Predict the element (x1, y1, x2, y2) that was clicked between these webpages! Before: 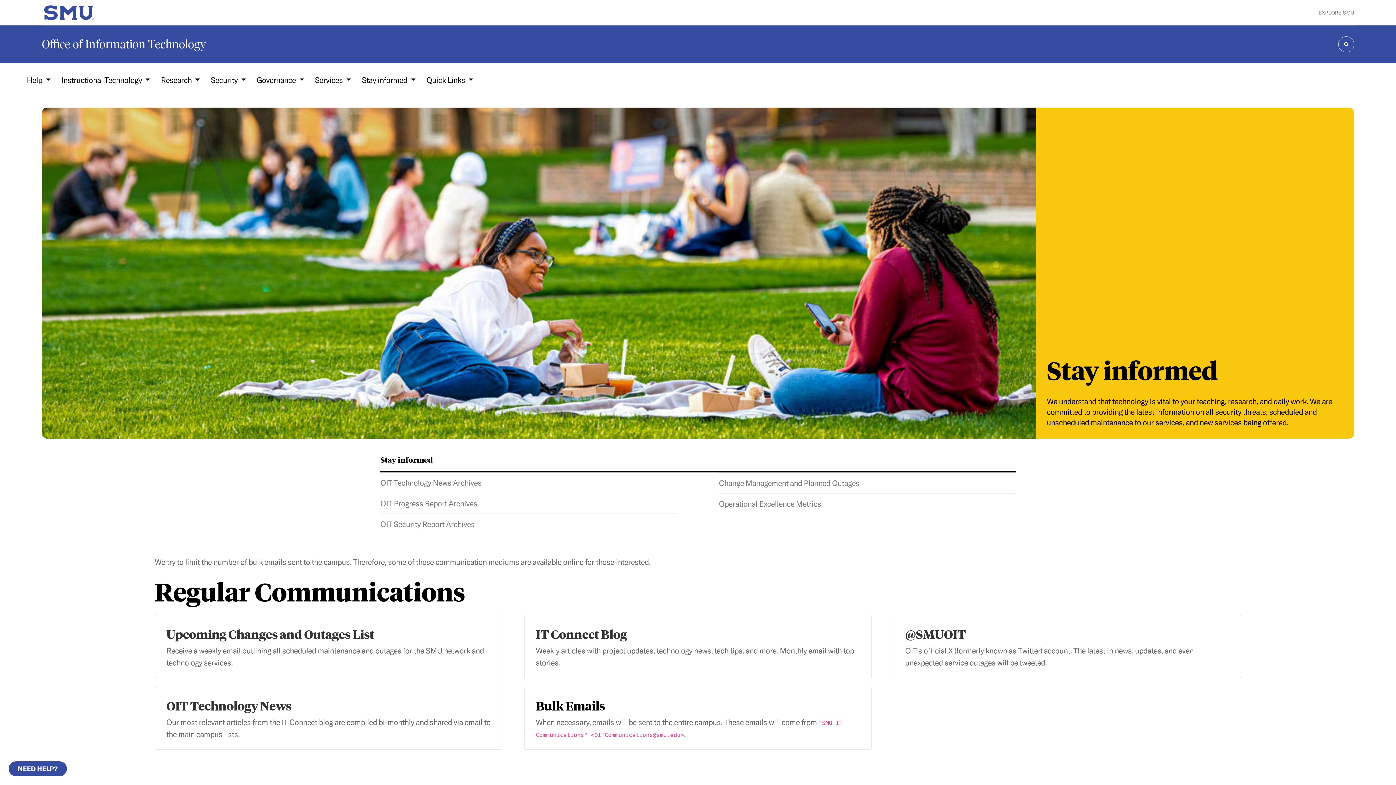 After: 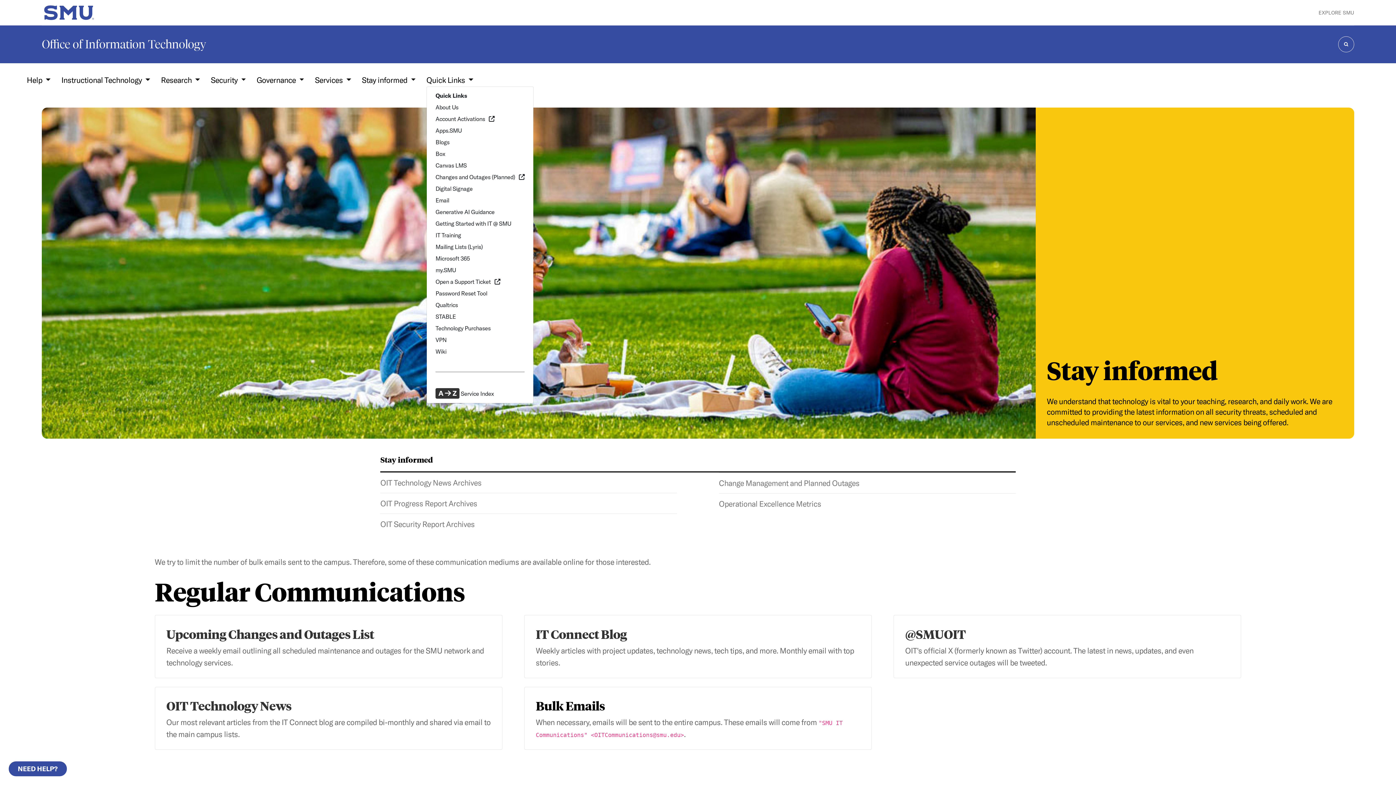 Action: bbox: (426, 74, 473, 85) label: Quick Links 